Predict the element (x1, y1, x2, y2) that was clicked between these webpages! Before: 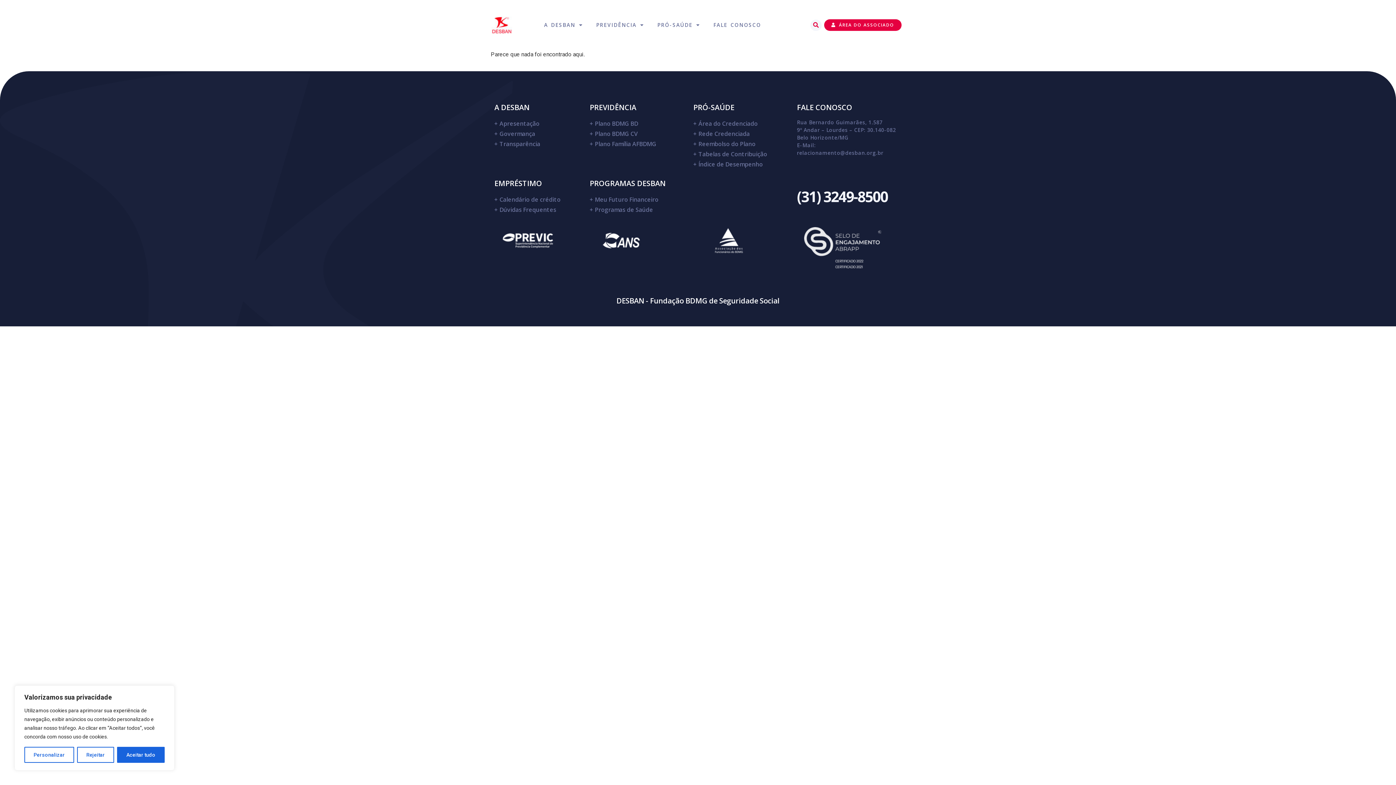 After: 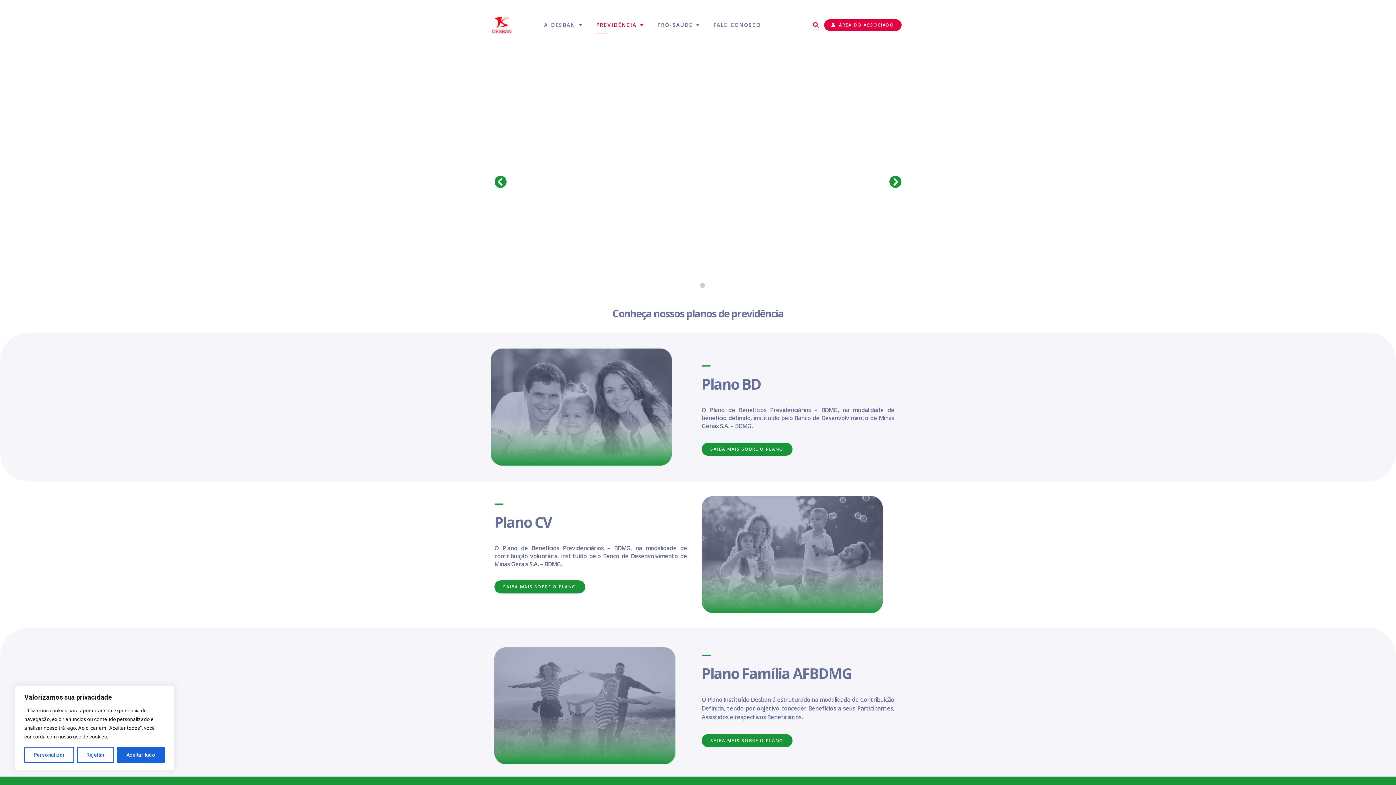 Action: label: PREVIDÊNCIA bbox: (589, 102, 636, 112)